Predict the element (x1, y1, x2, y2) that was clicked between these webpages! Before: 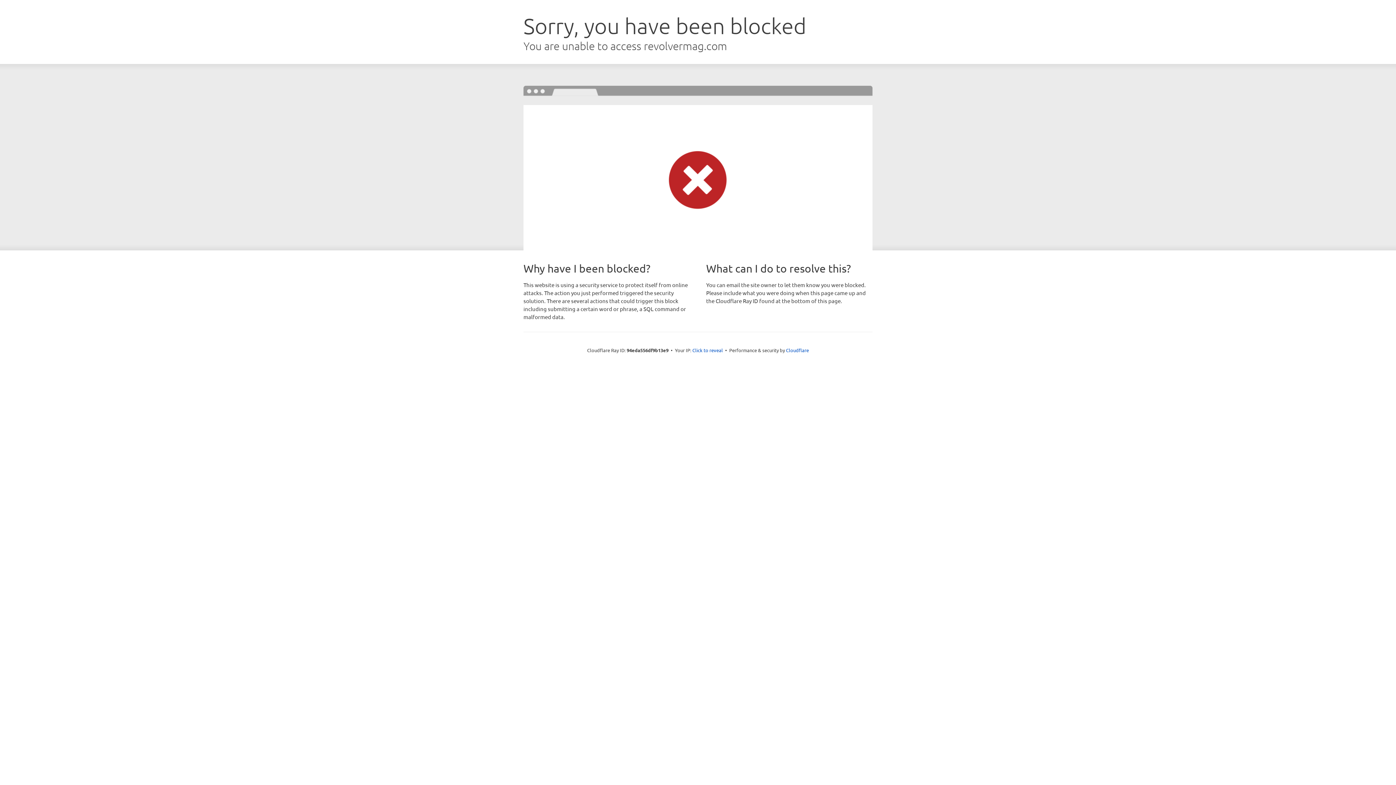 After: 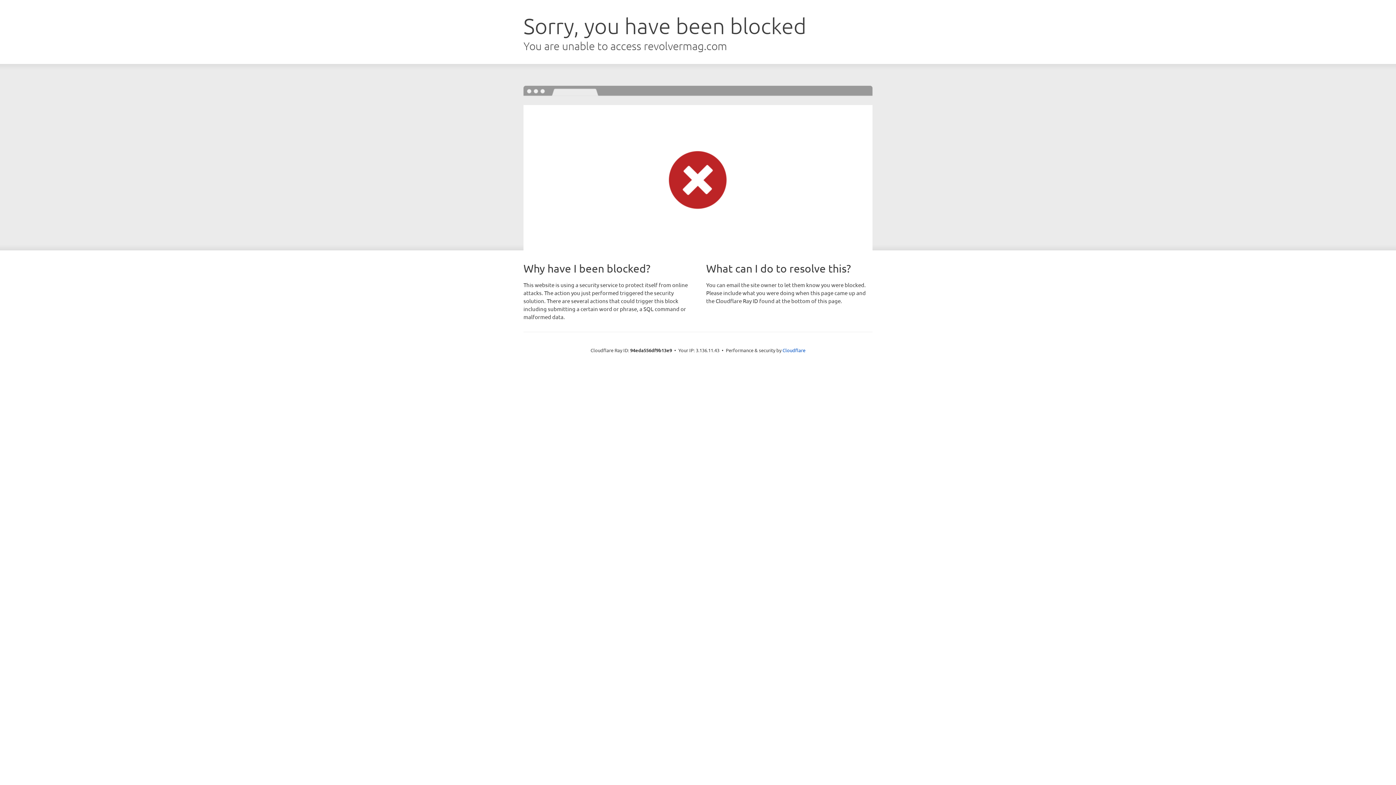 Action: label: Click to reveal bbox: (692, 346, 723, 353)